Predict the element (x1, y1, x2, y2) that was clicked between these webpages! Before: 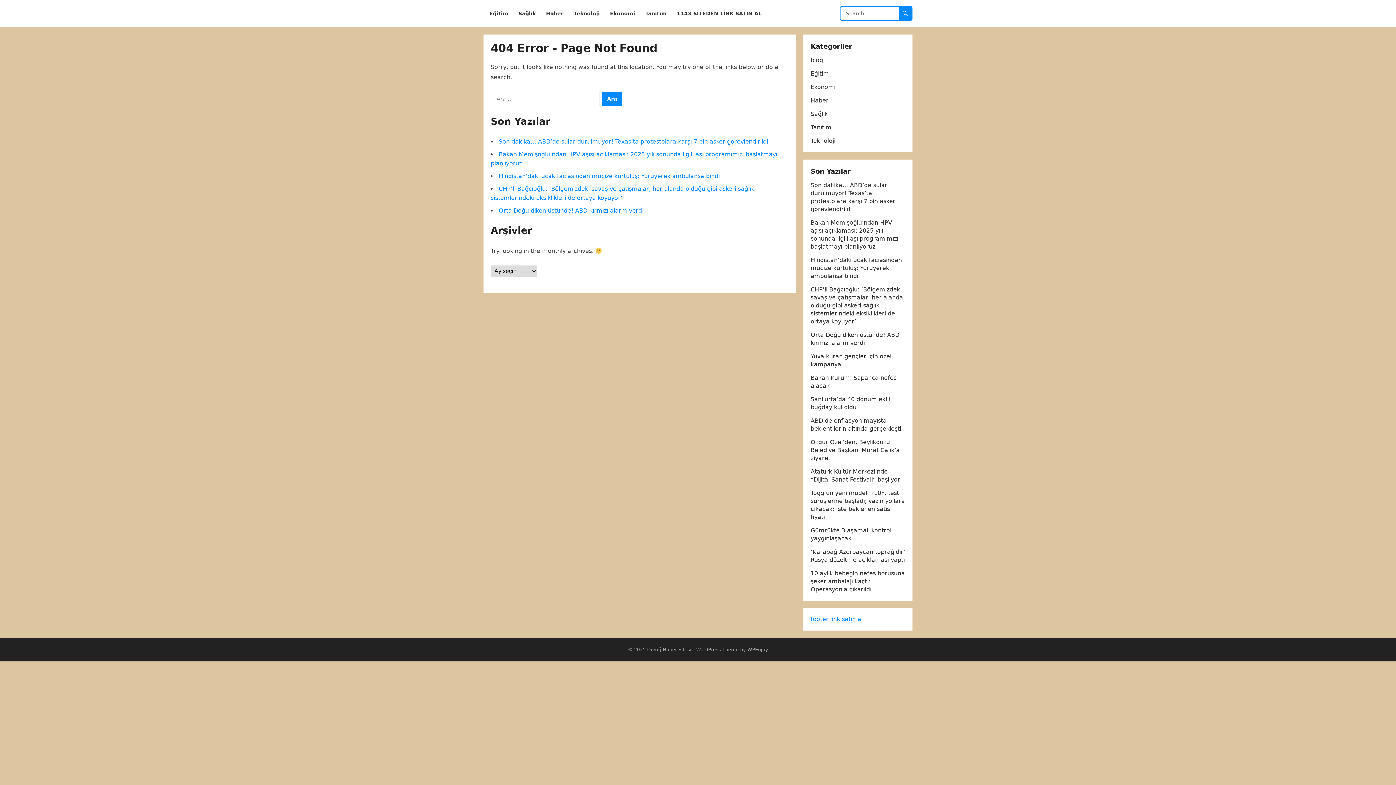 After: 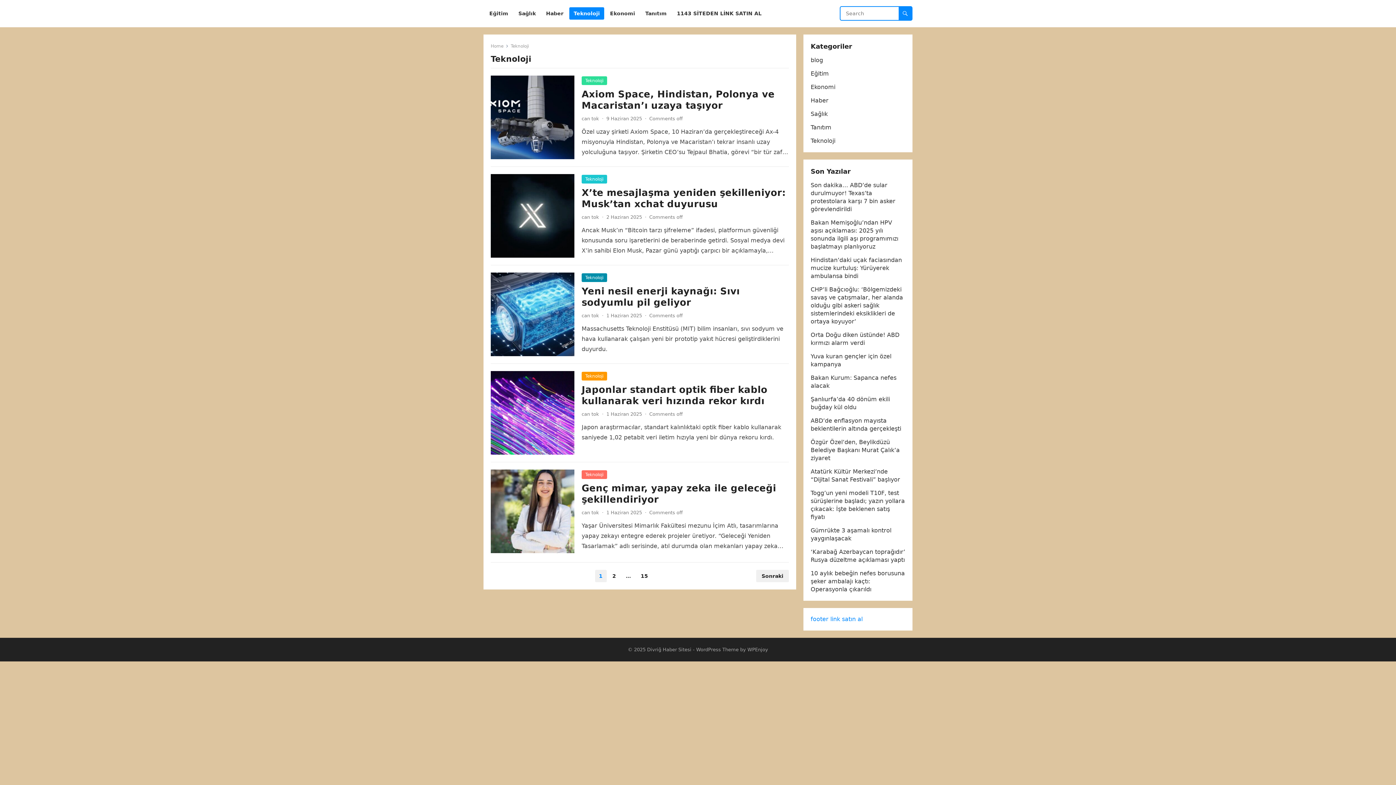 Action: label: Teknoloji bbox: (810, 137, 835, 144)